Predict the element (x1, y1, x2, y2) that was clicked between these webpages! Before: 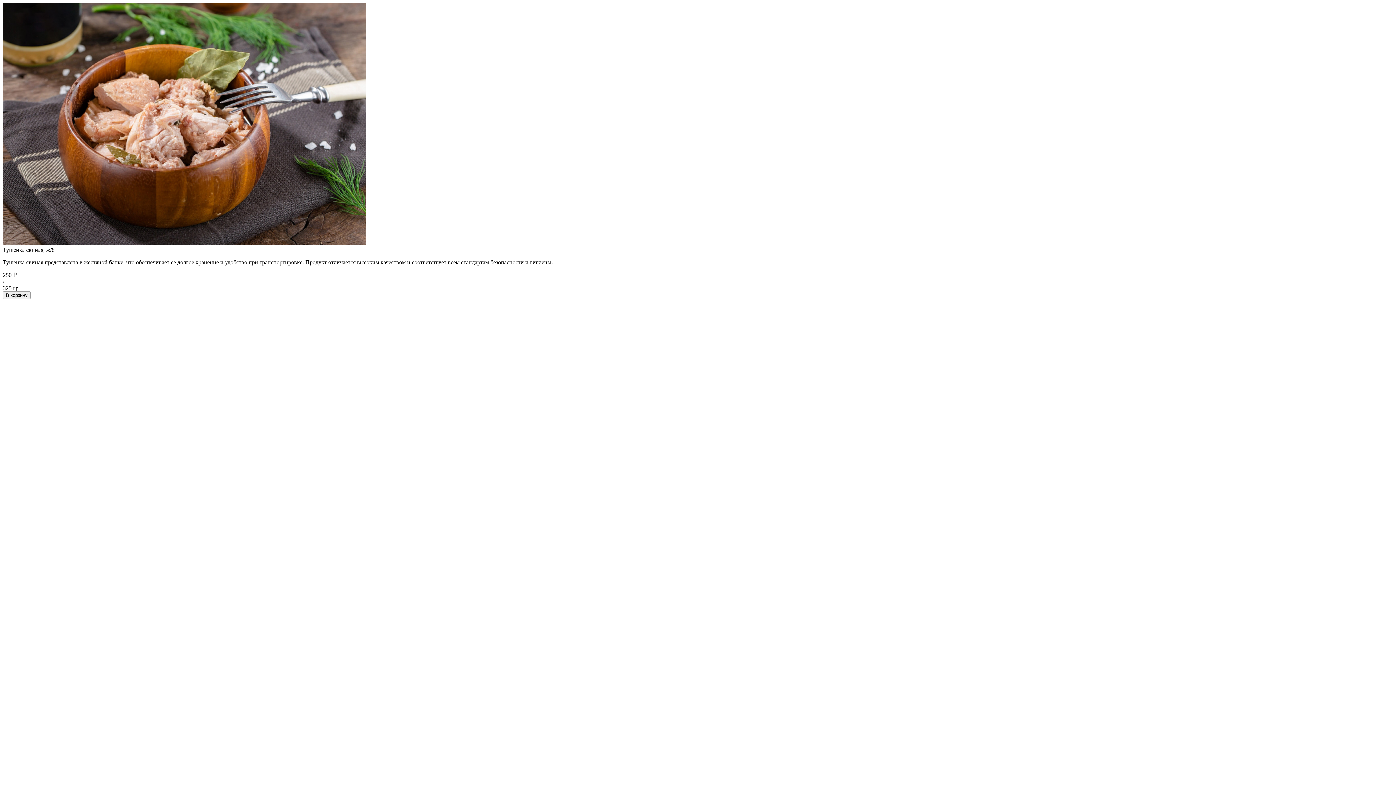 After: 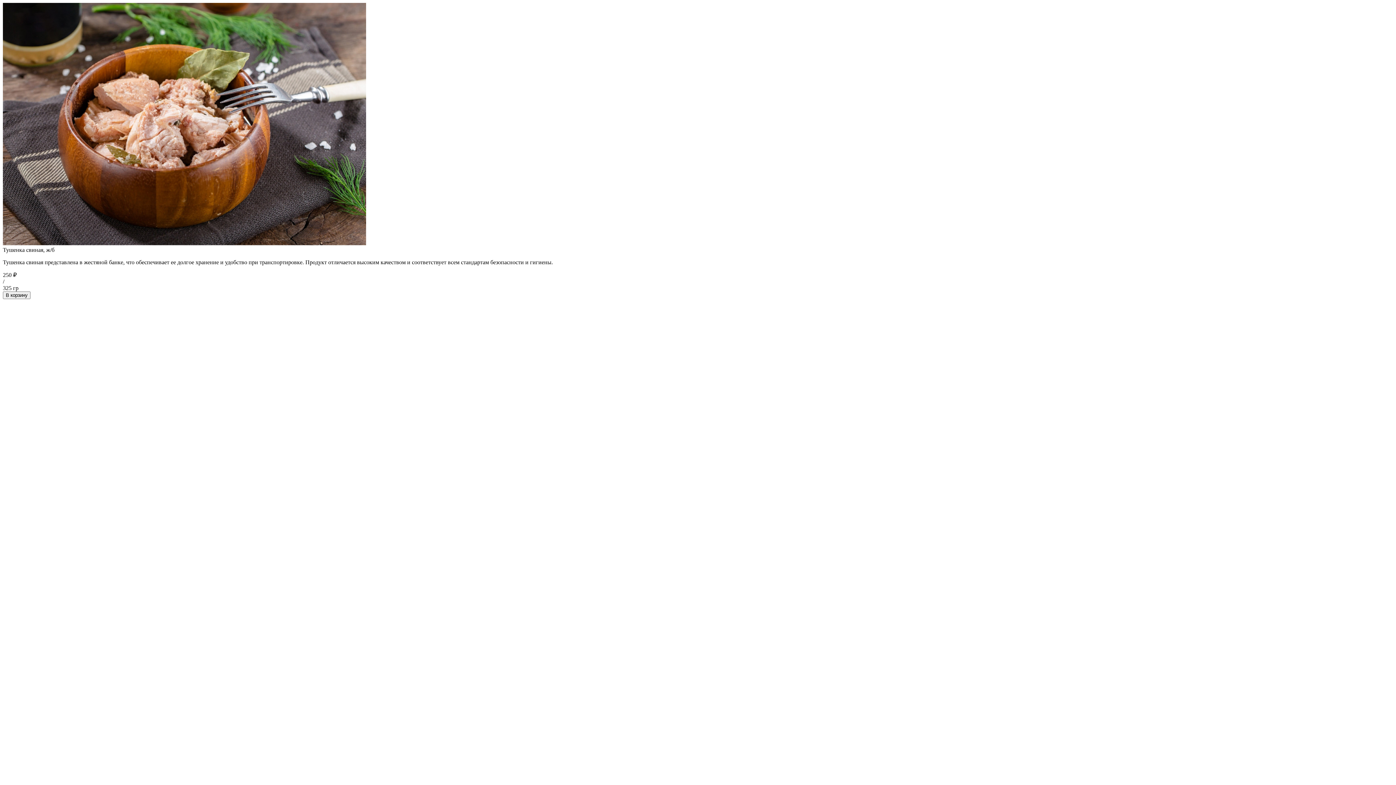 Action: bbox: (2, 291, 30, 299) label: В корзину